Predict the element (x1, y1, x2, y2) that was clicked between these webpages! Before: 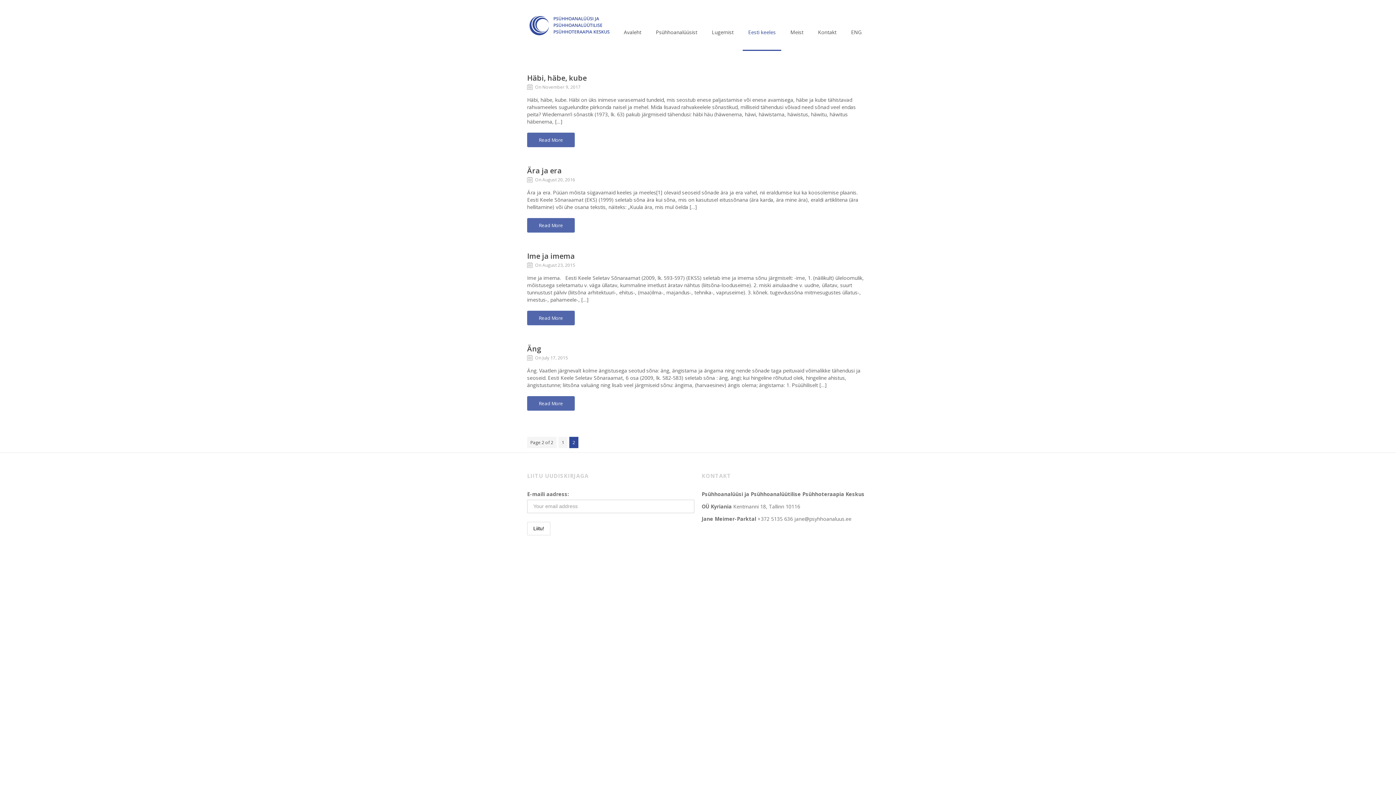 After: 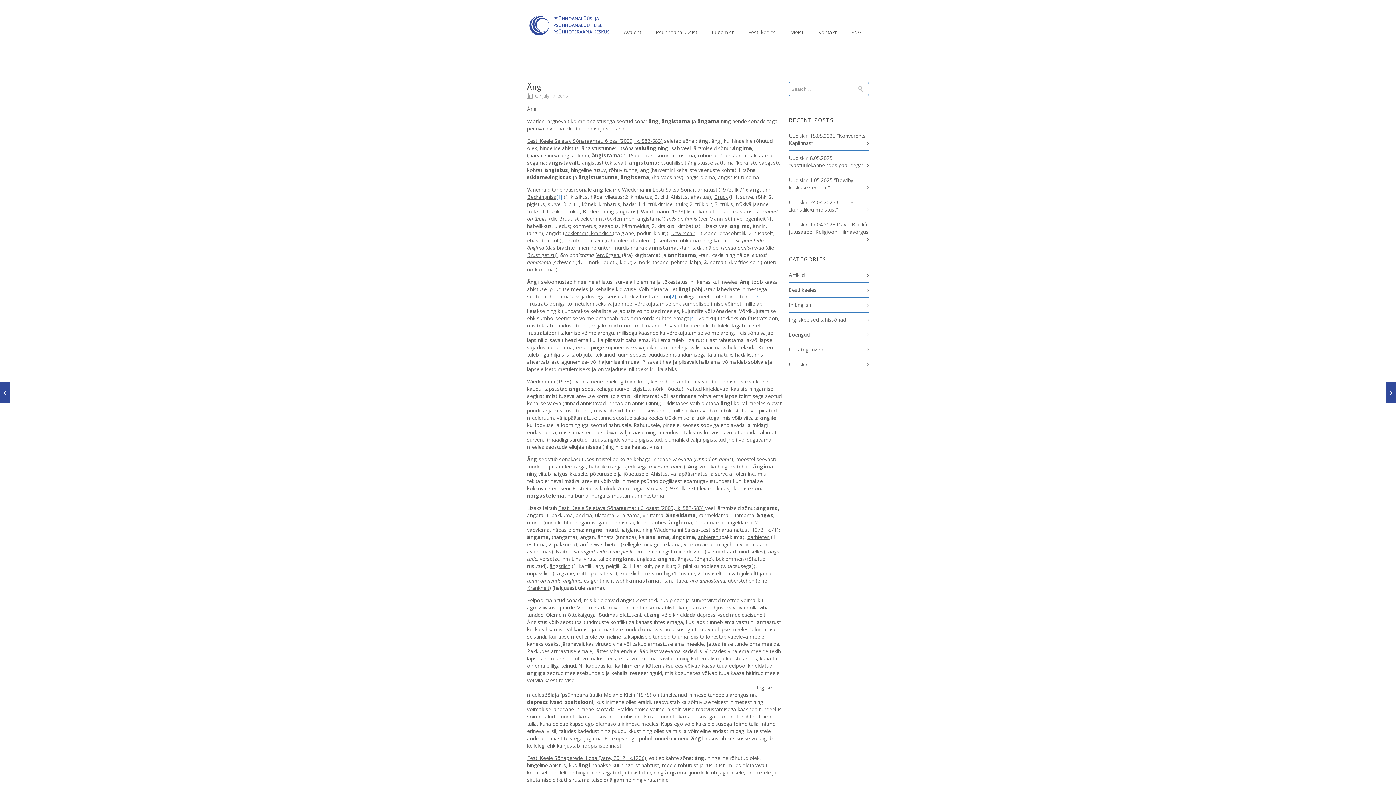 Action: bbox: (527, 344, 541, 353) label: Äng